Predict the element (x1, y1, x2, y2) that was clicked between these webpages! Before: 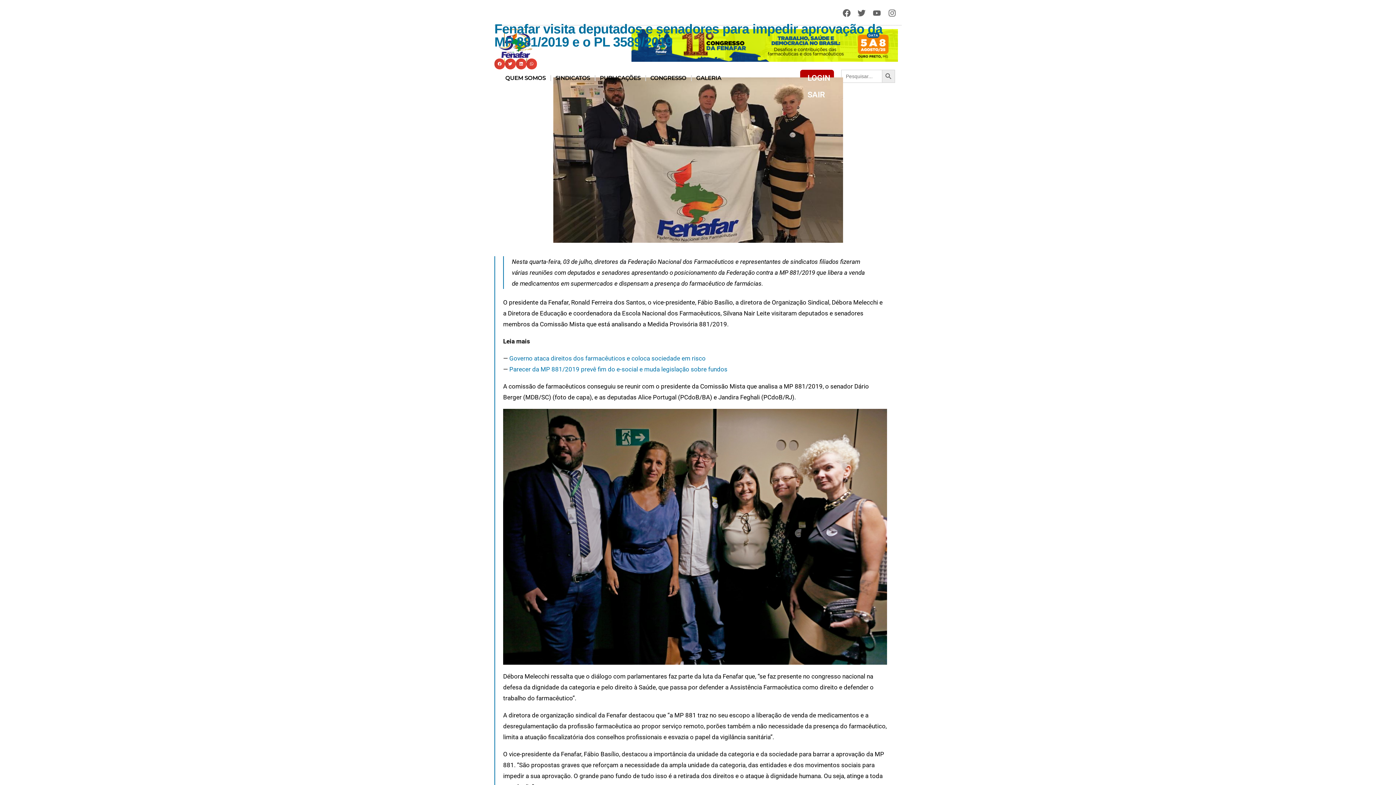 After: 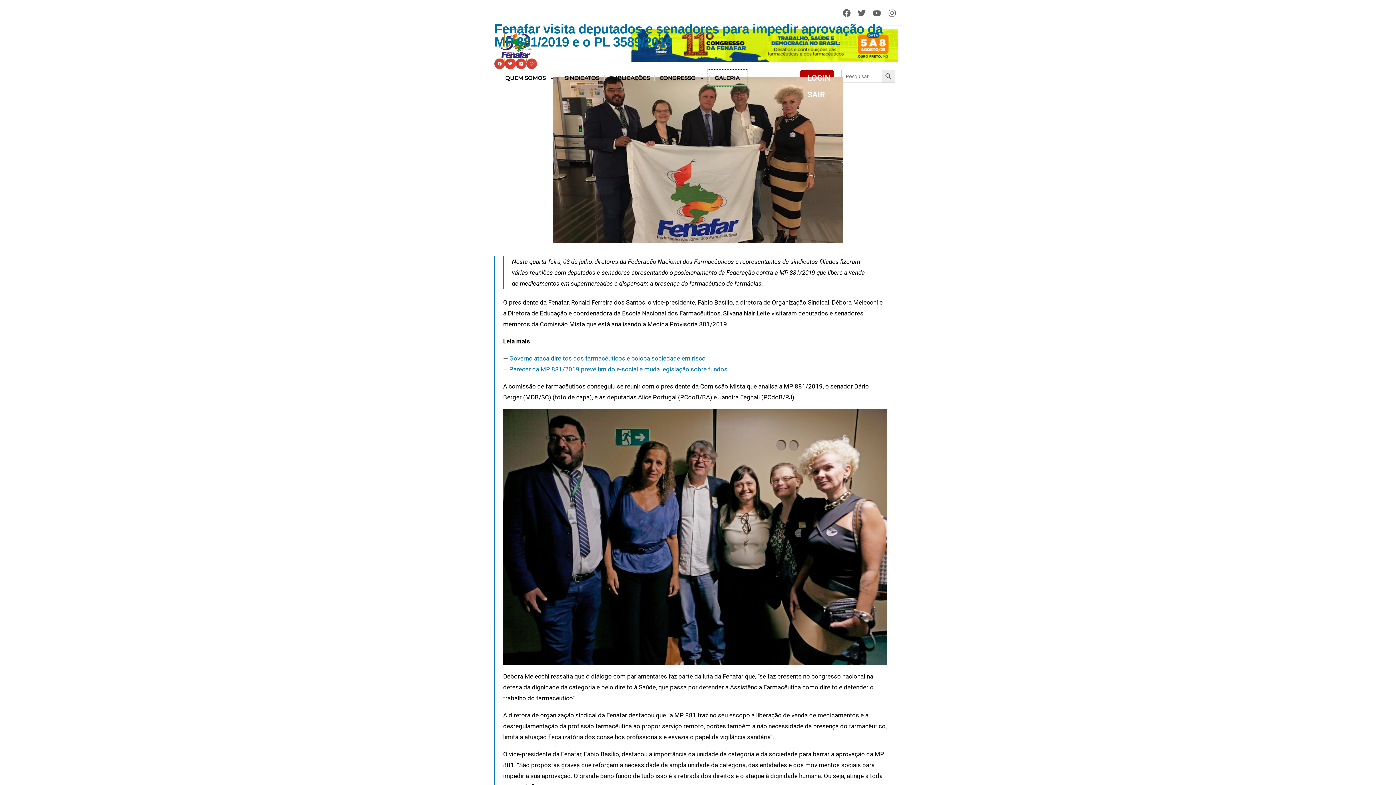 Action: bbox: (689, 69, 728, 86) label: GALERIA